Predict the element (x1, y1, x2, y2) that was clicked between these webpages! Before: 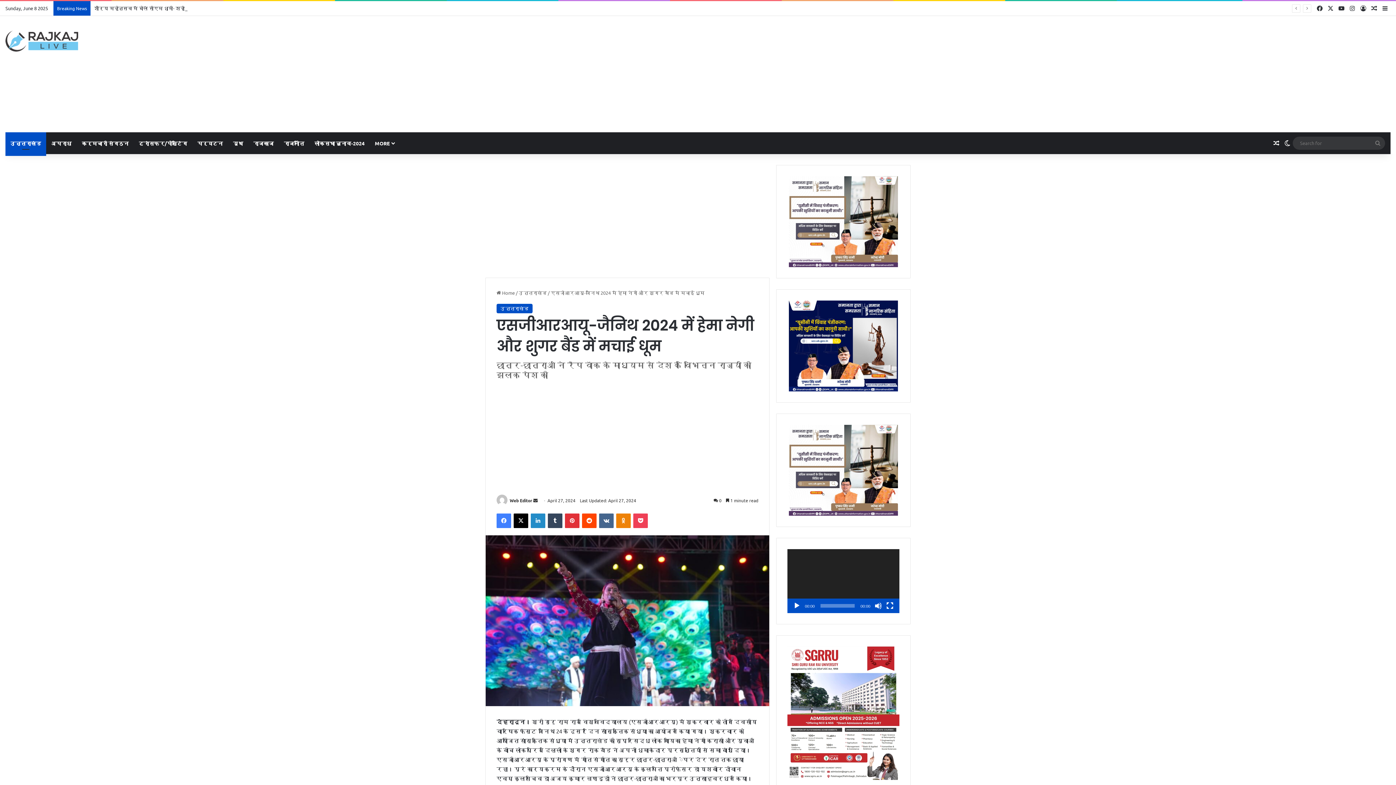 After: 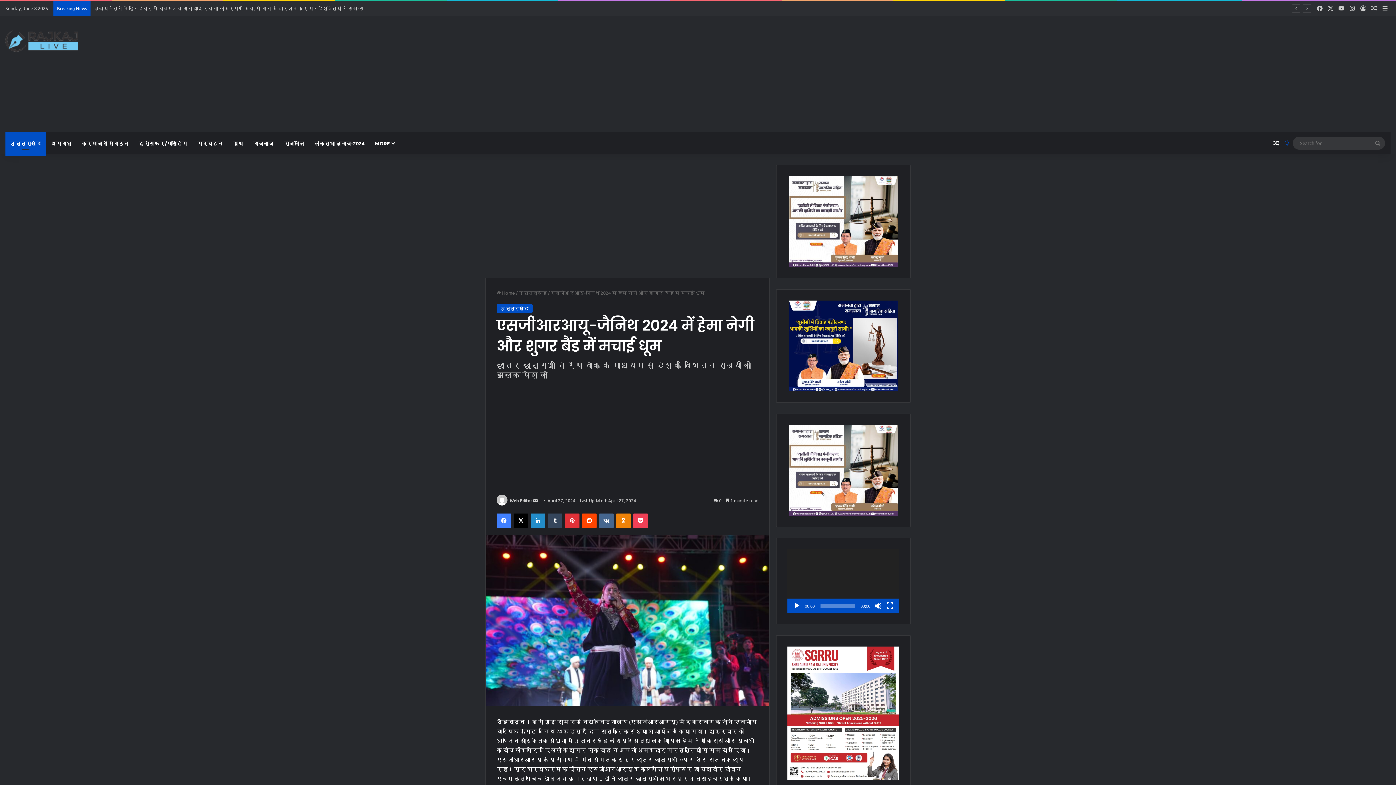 Action: bbox: (1282, 132, 1293, 154) label: Switch skin